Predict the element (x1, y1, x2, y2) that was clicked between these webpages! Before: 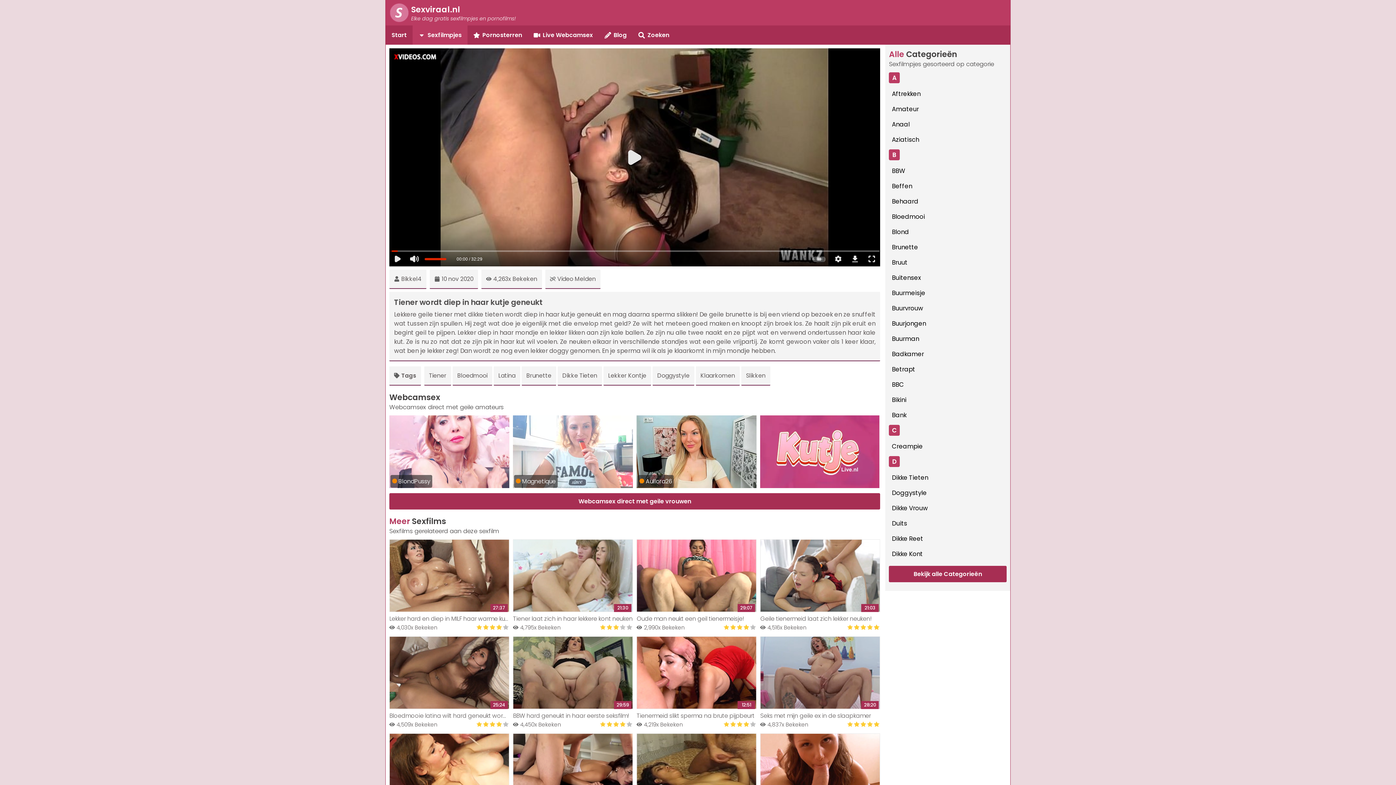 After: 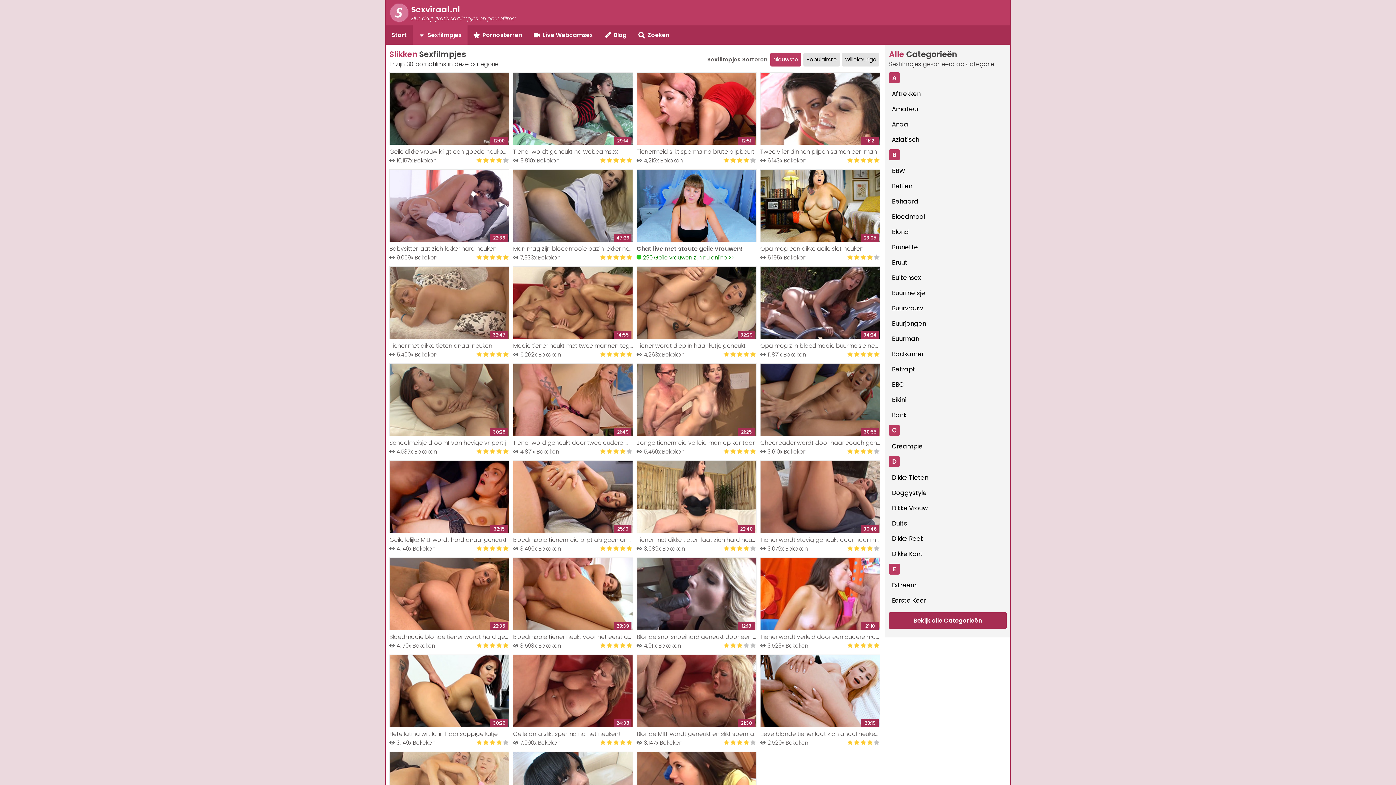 Action: bbox: (741, 366, 770, 385) label: Slikken